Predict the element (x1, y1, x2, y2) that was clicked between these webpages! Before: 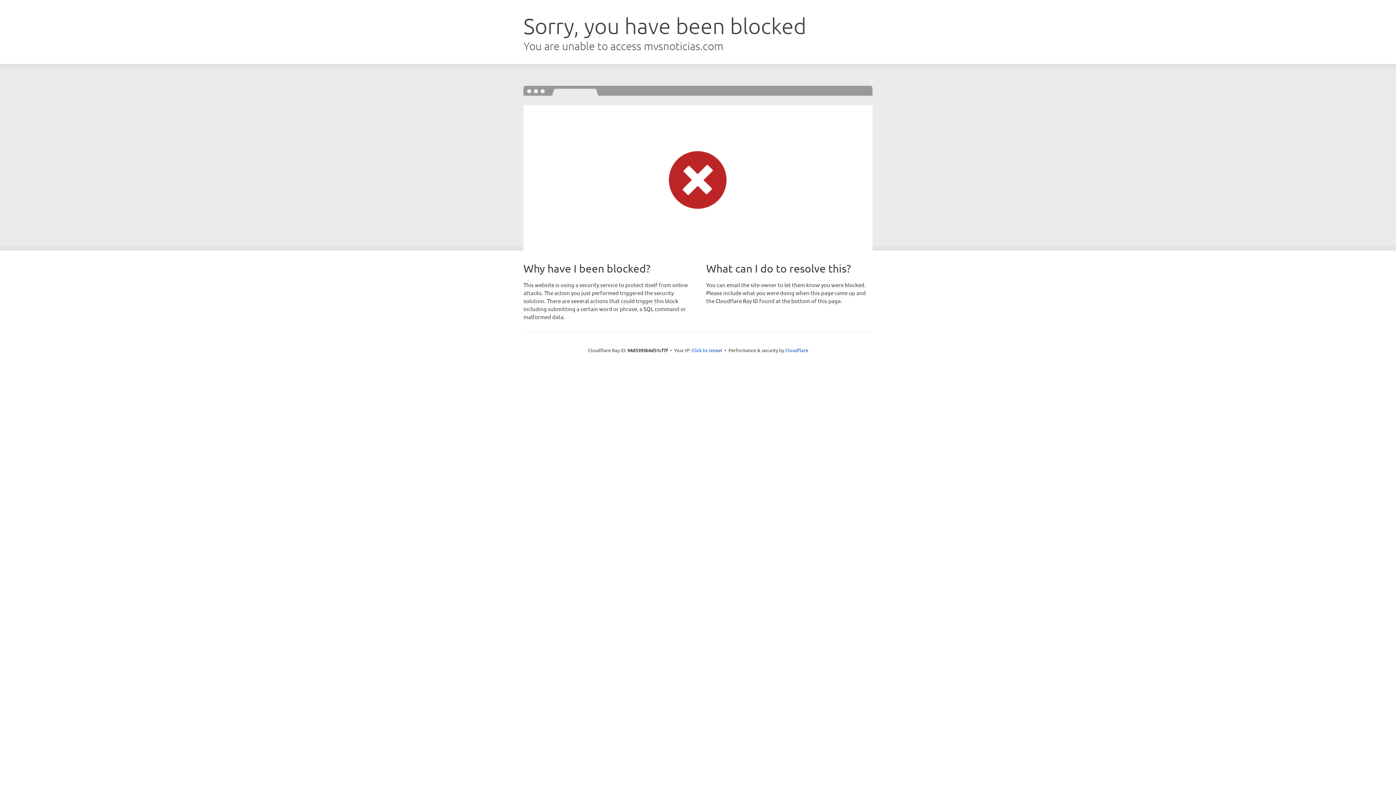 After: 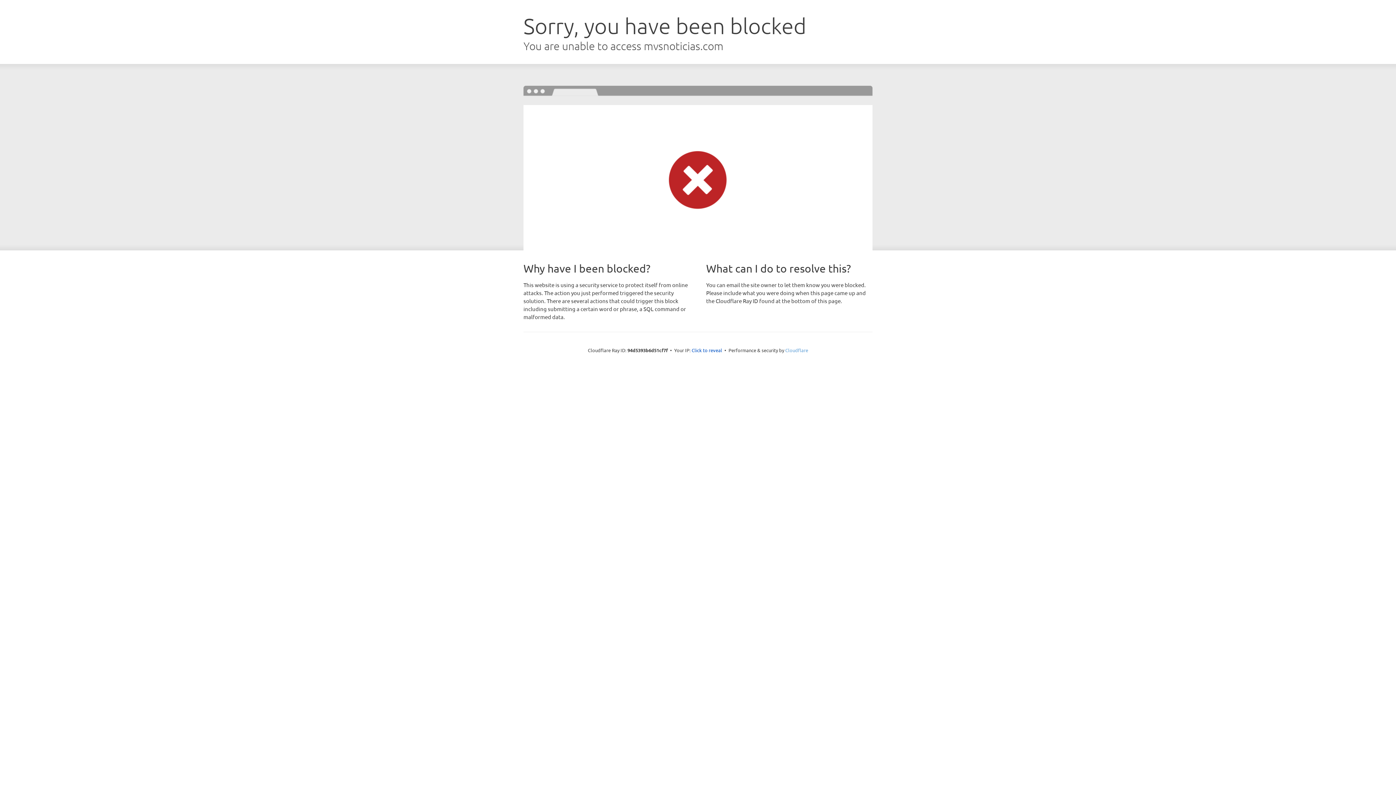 Action: bbox: (785, 347, 808, 353) label: Cloudflare